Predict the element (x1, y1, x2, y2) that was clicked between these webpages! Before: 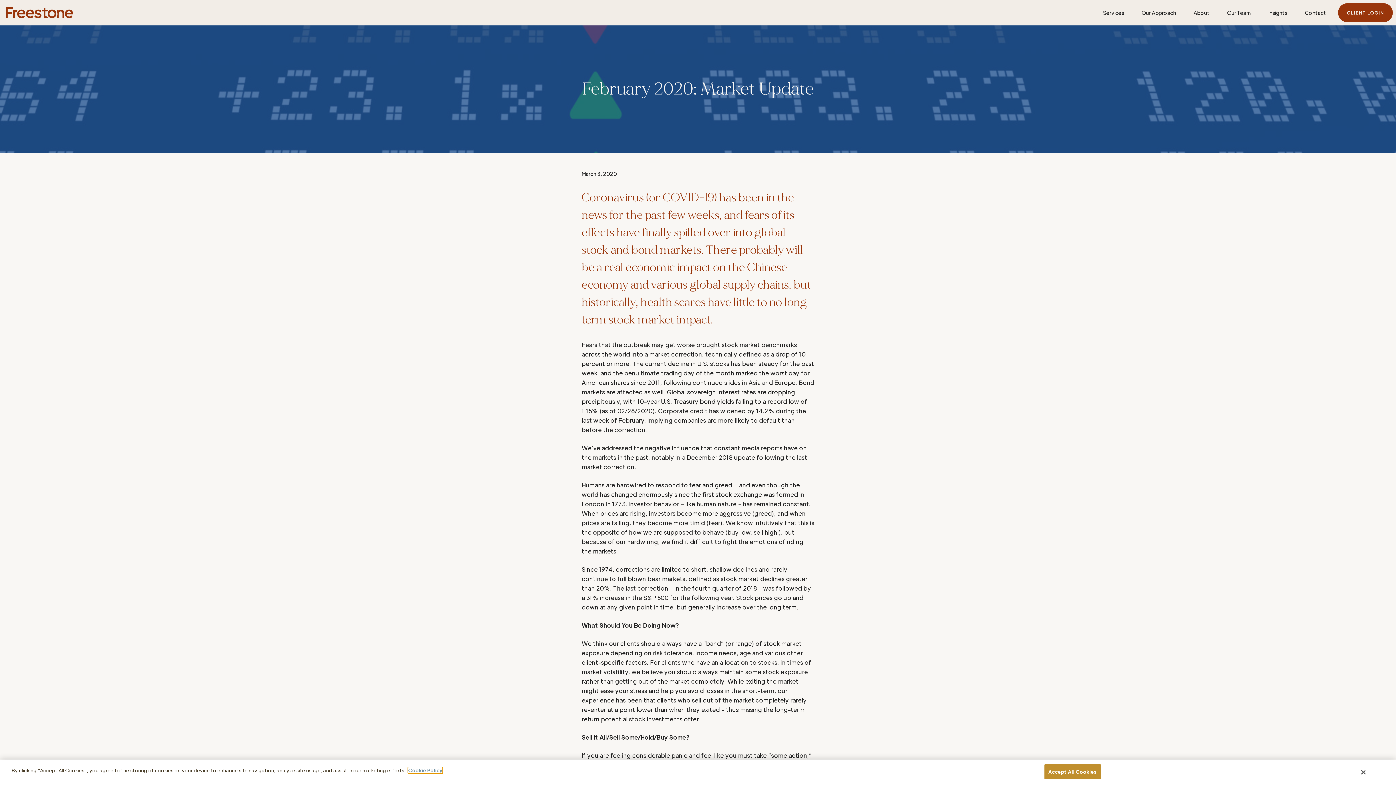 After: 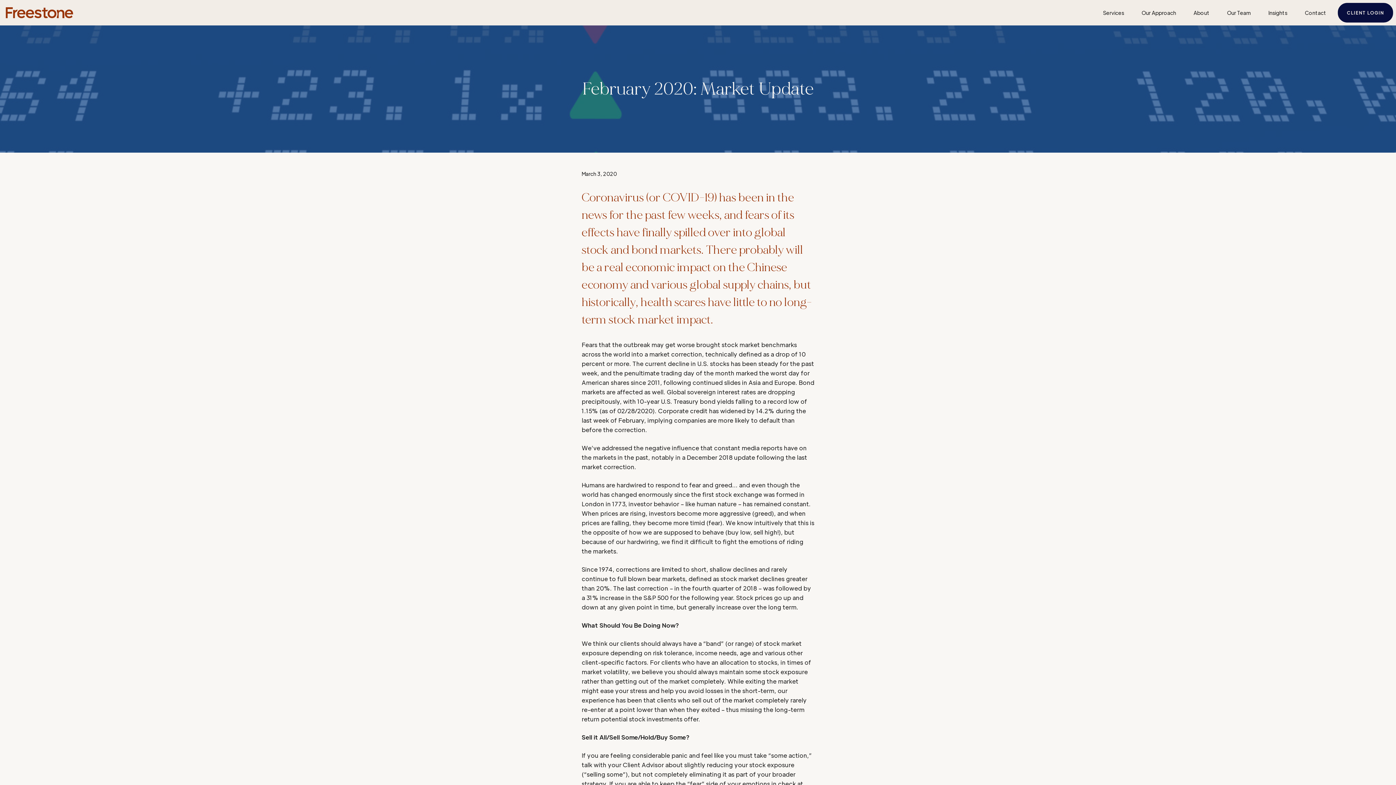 Action: bbox: (1338, 2, 1393, 22) label: CLIENT LOGIN